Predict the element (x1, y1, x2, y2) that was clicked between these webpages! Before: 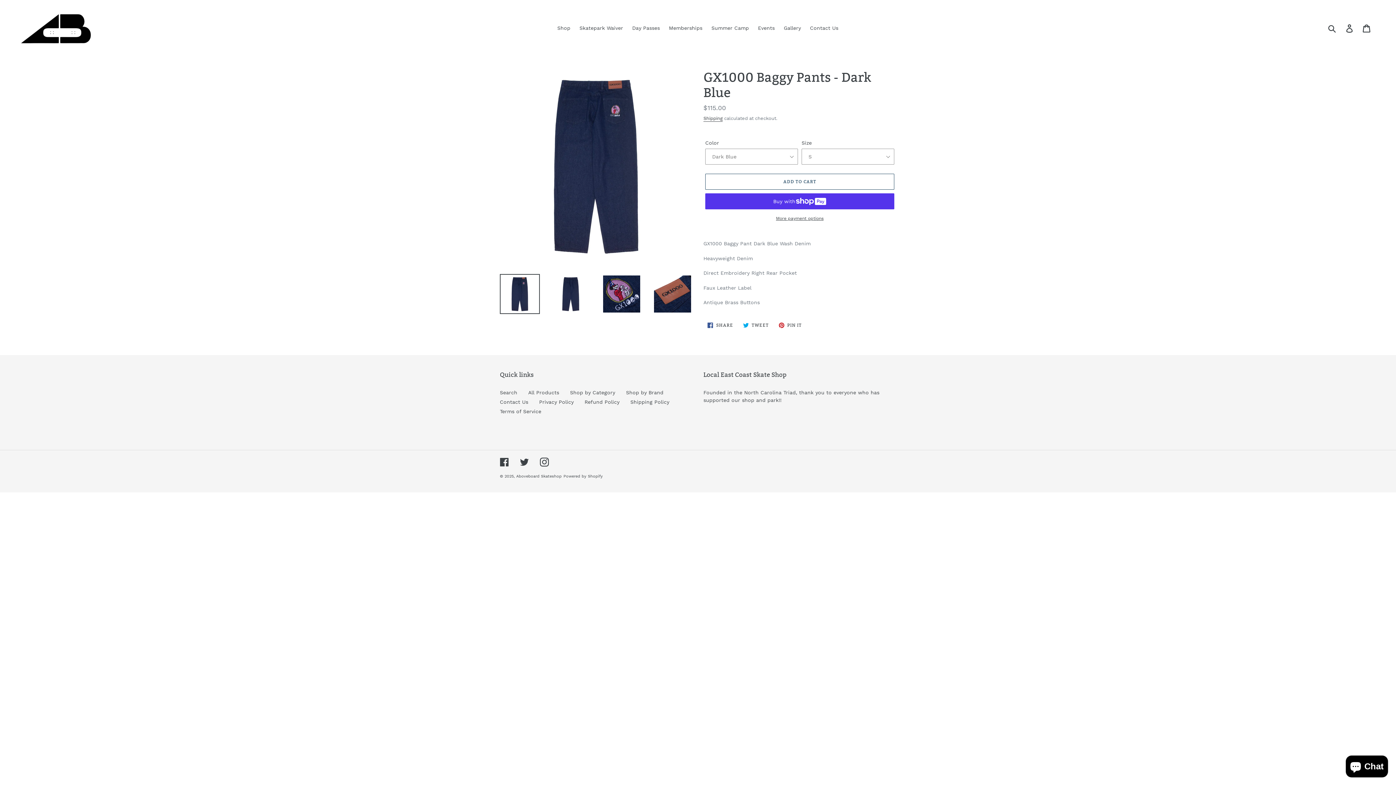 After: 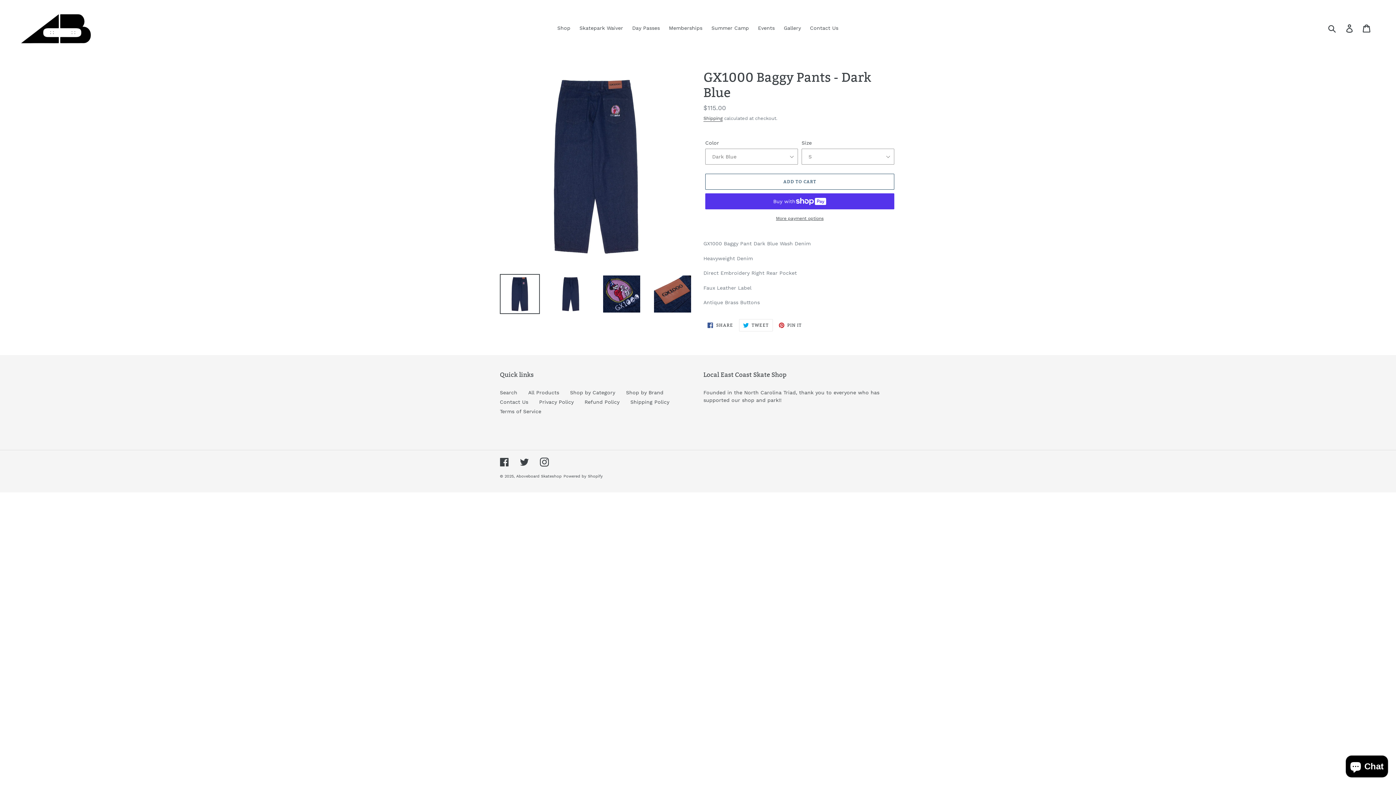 Action: label:  TWEET
TWEET ON TWITTER bbox: (739, 319, 772, 331)